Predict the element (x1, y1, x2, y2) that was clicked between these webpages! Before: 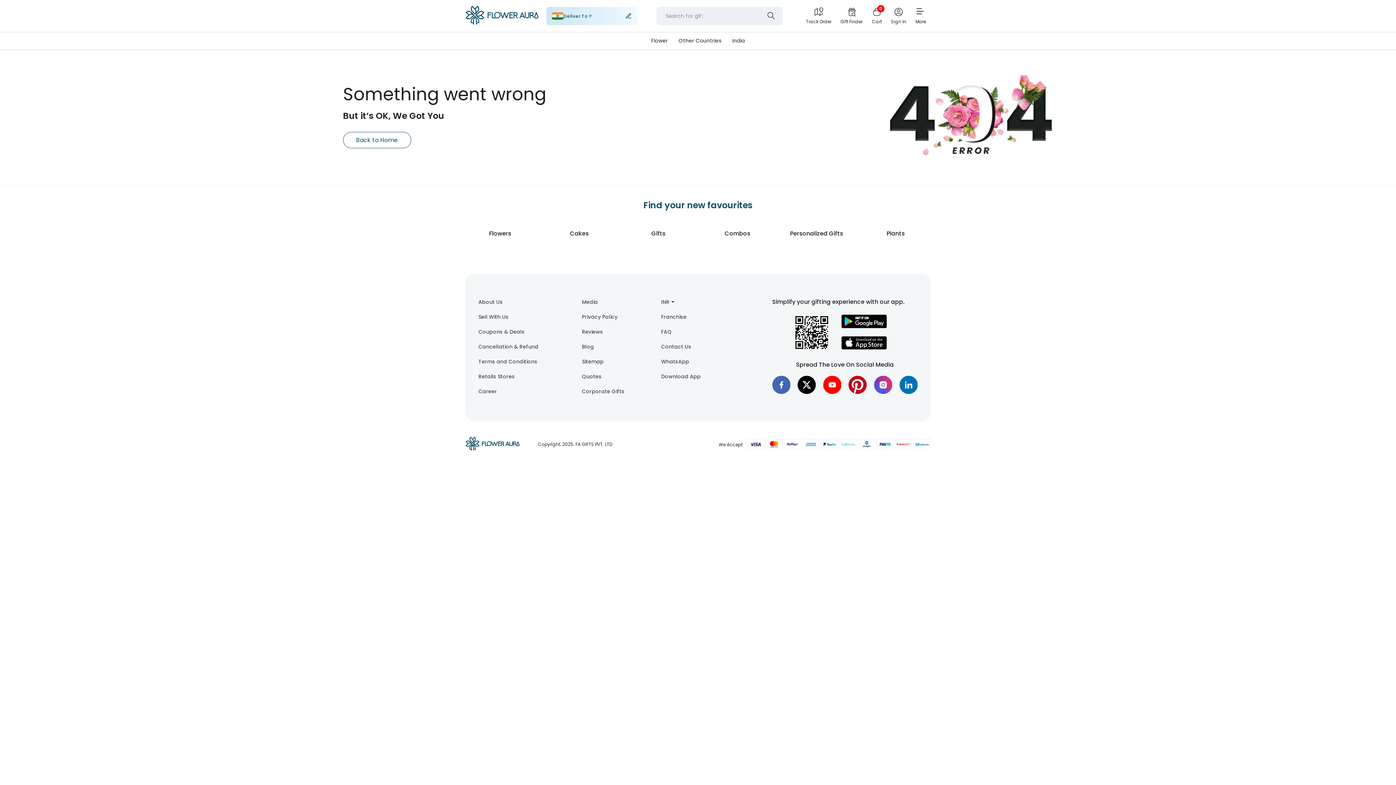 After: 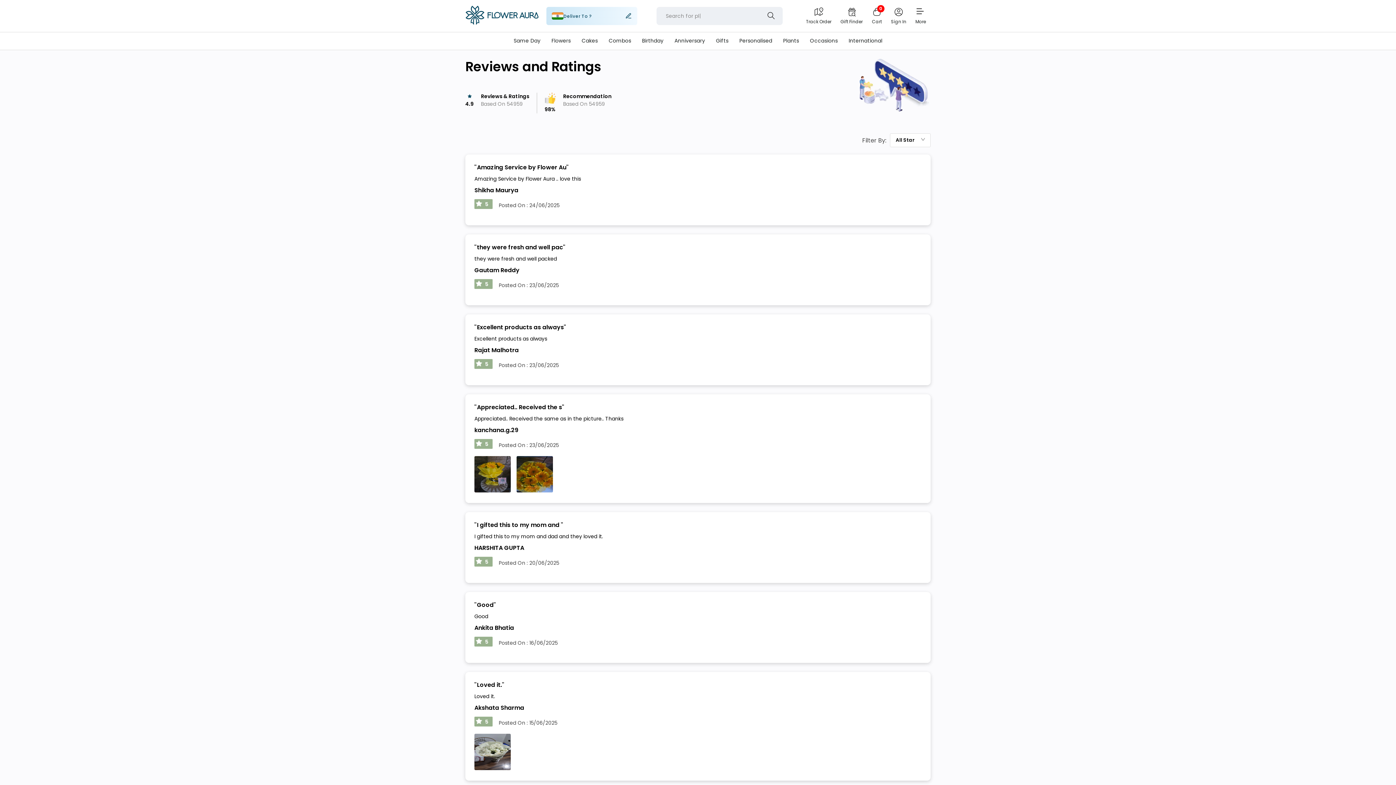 Action: label: Reviews bbox: (582, 328, 603, 335)